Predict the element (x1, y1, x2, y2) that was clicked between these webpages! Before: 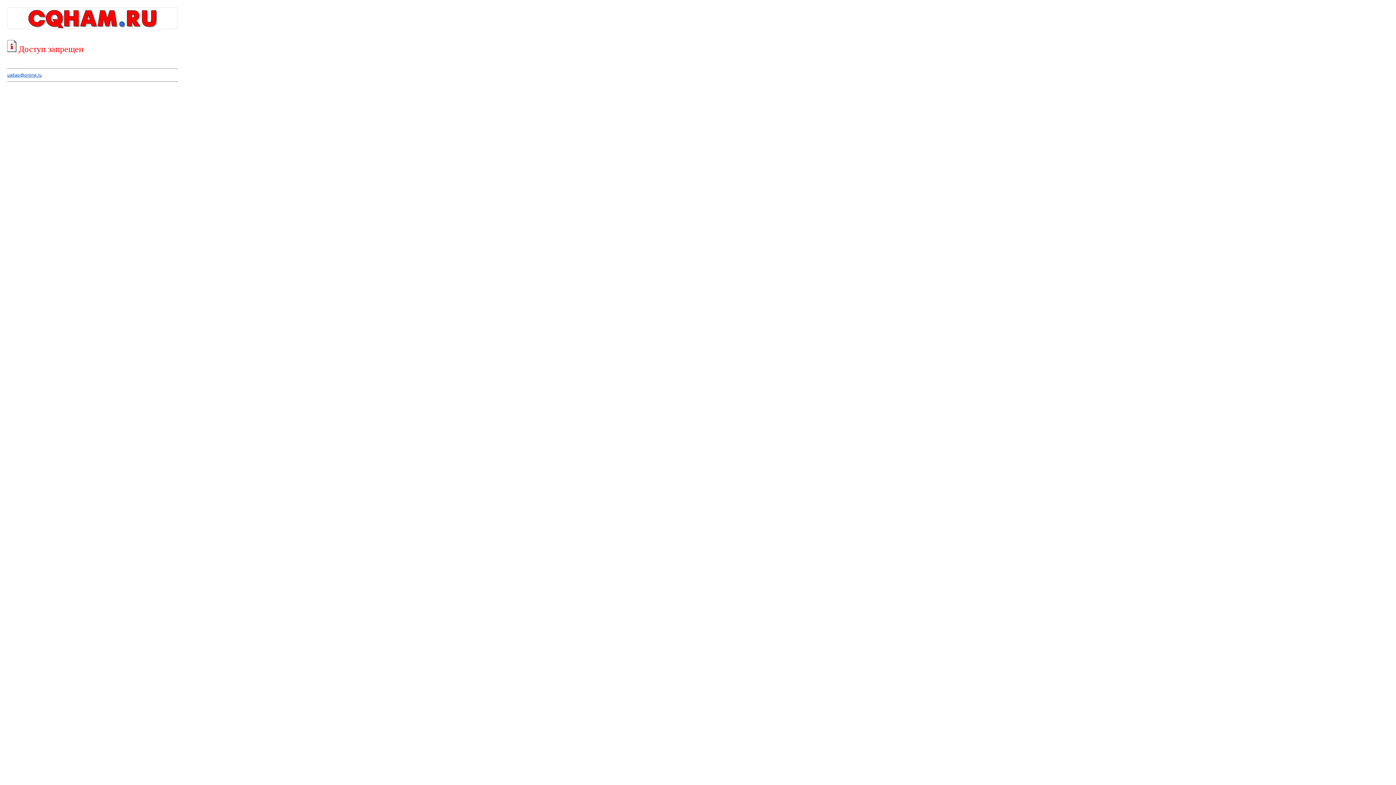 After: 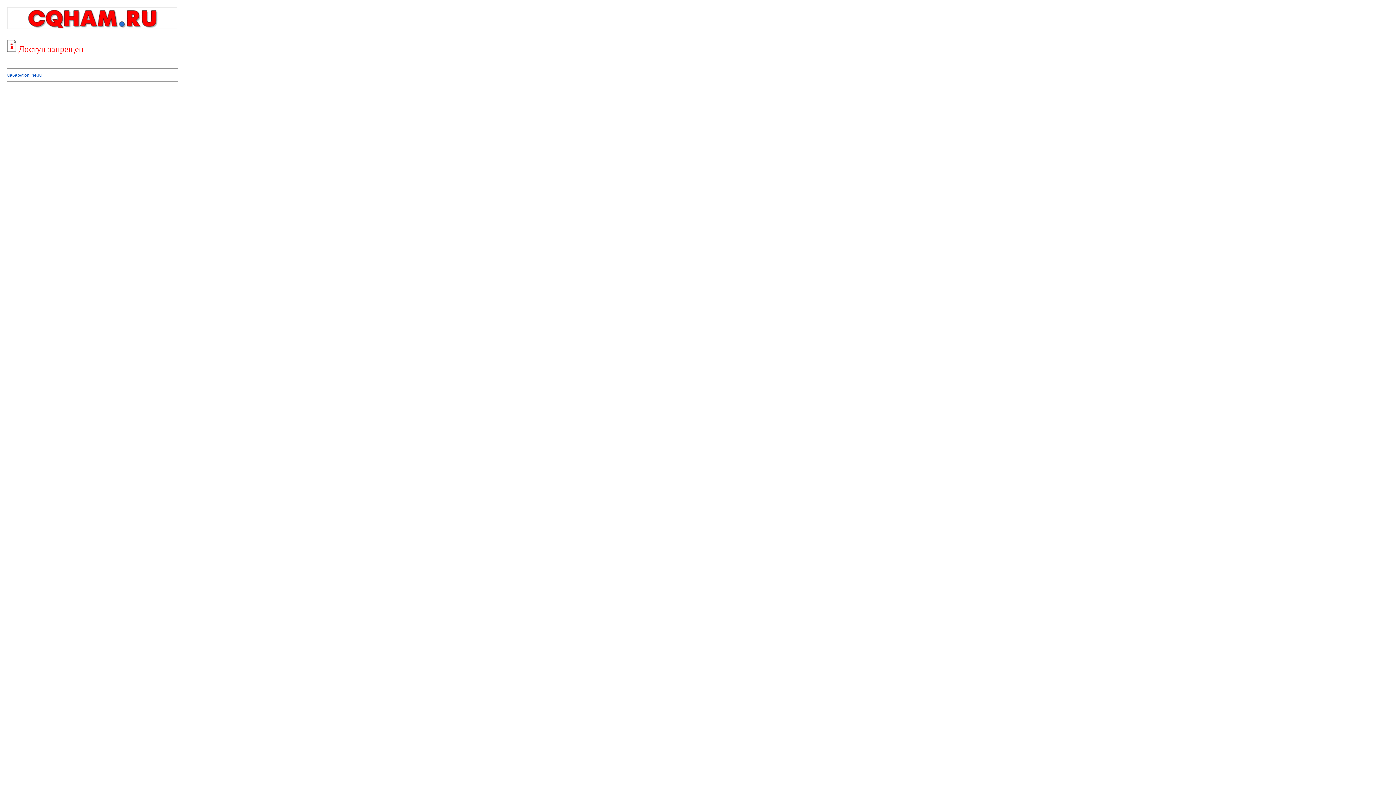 Action: bbox: (7, 72, 41, 77) label: ua6ap@online.ru